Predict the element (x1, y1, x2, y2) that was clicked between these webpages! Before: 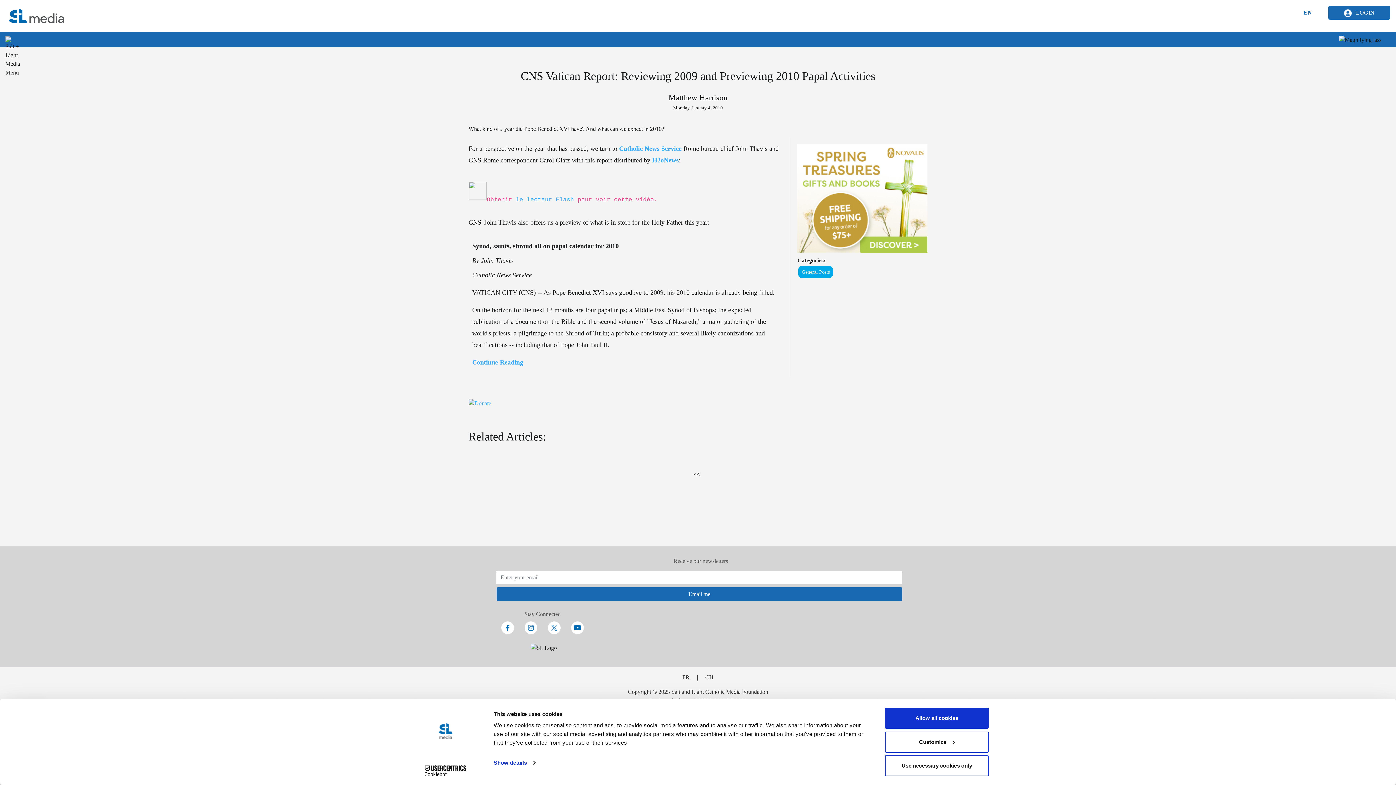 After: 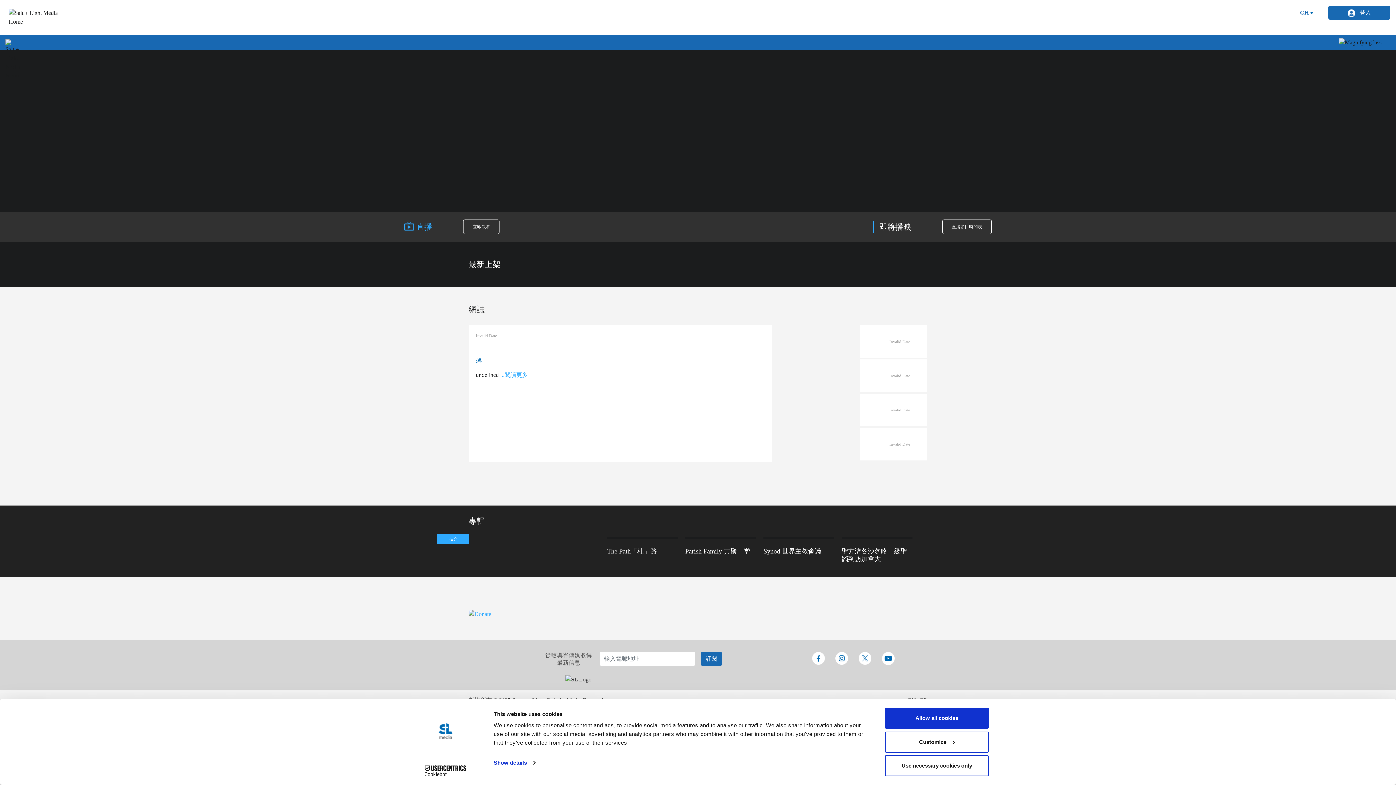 Action: bbox: (699, 674, 719, 680) label: CH